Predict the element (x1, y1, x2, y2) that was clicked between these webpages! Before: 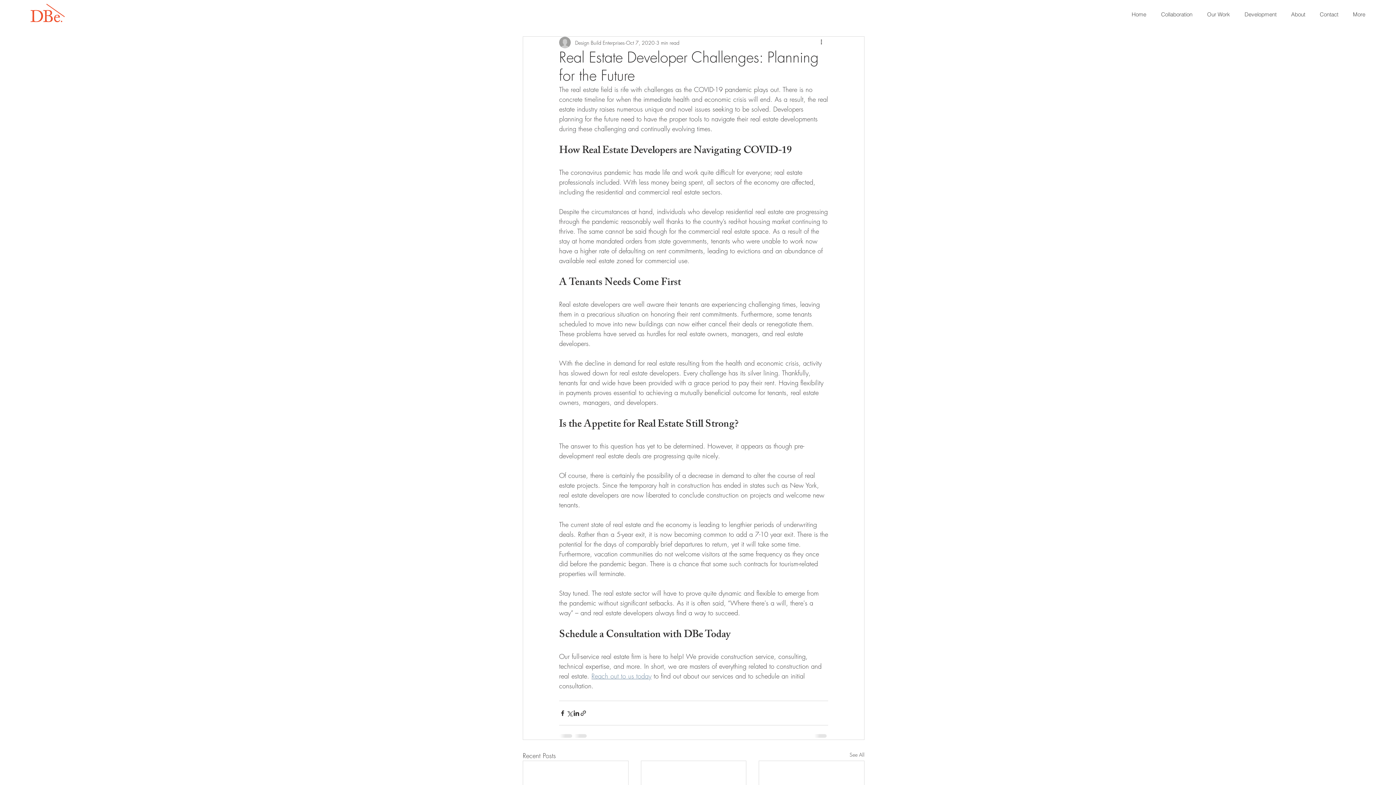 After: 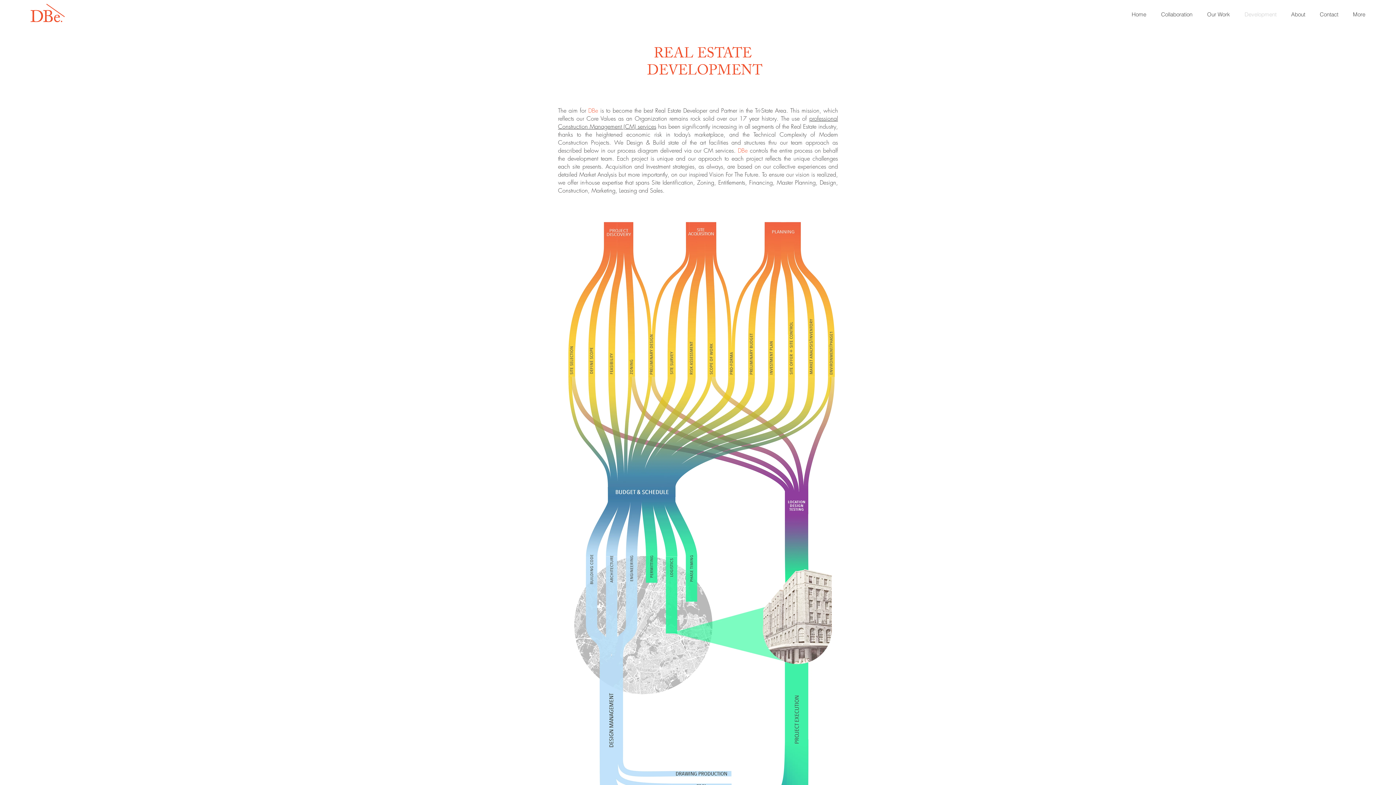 Action: label: Development bbox: (1237, 5, 1284, 23)